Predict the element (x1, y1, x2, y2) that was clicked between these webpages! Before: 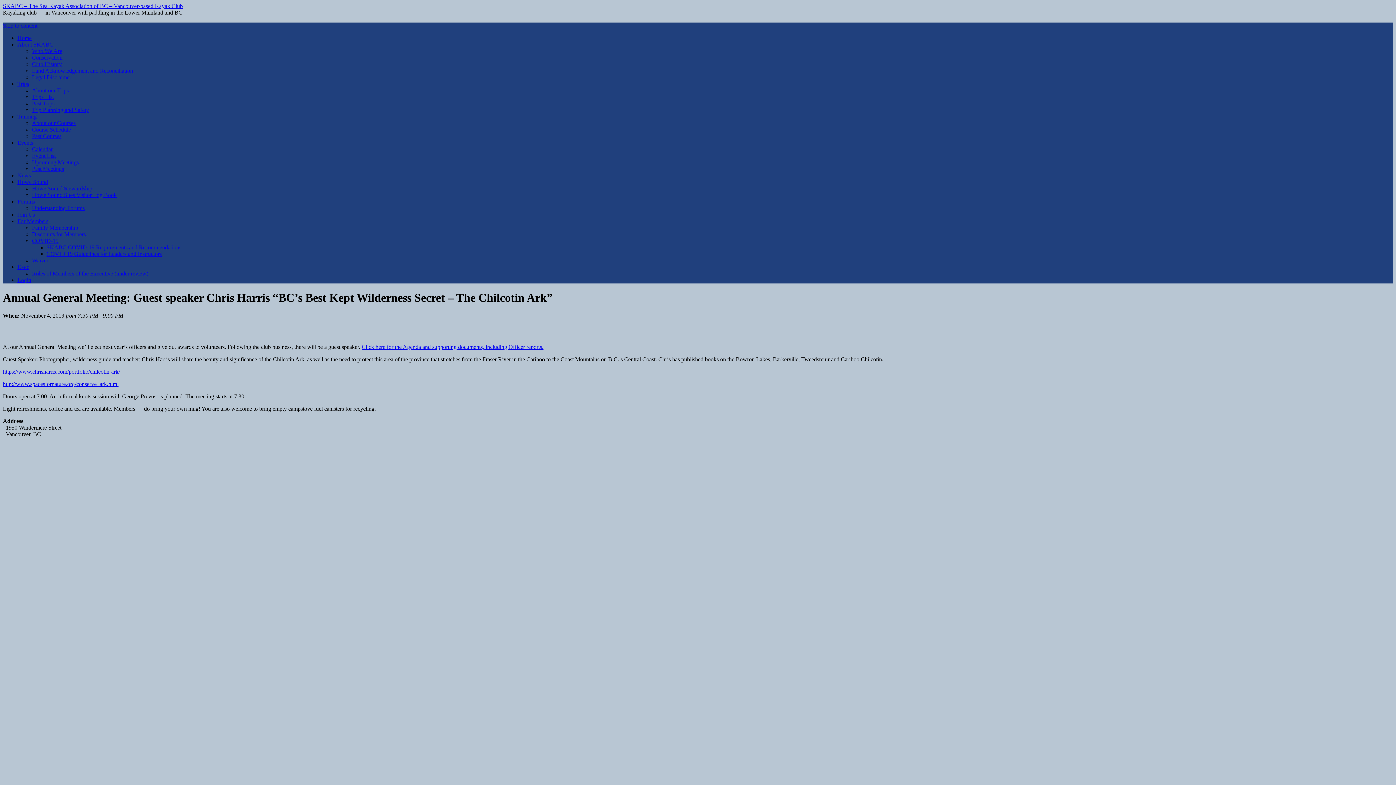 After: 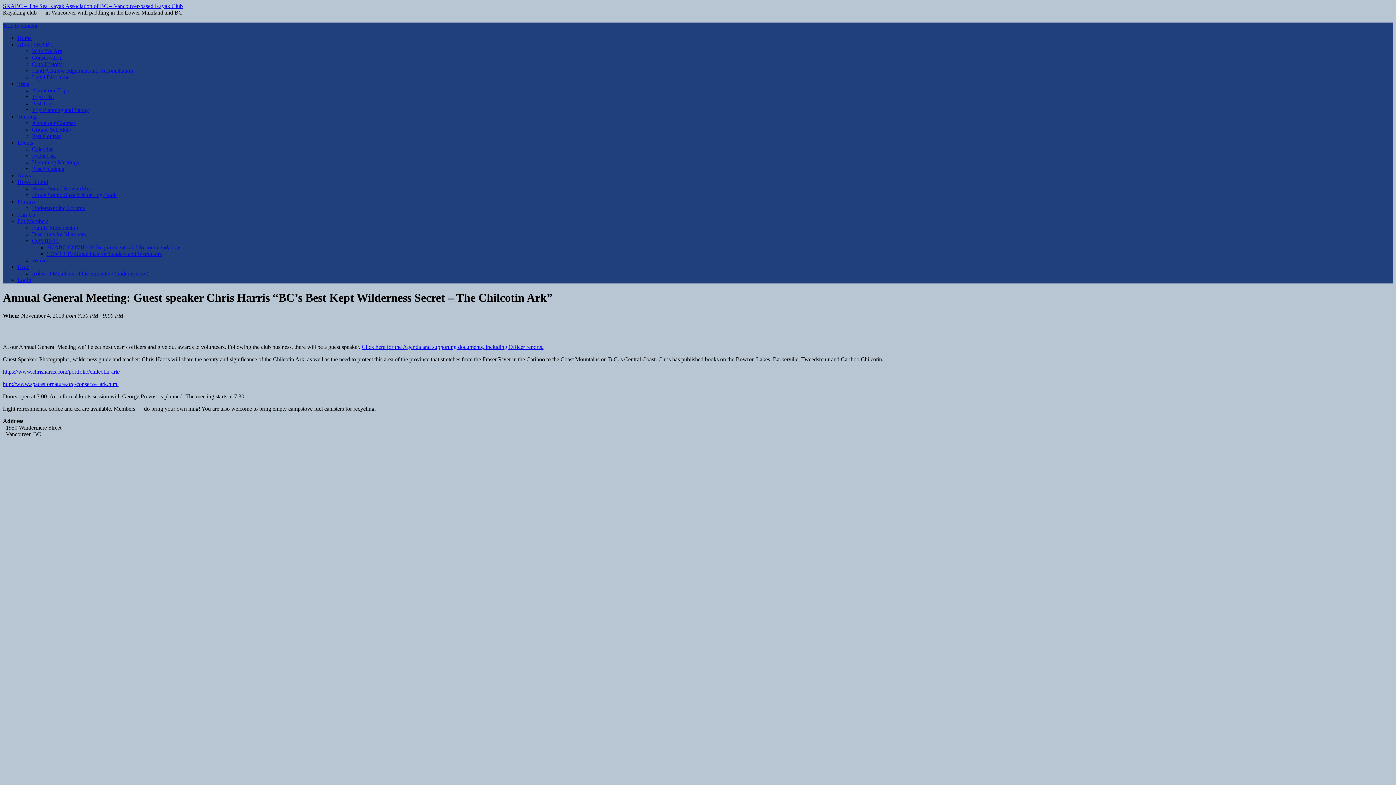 Action: label: Skip to content bbox: (2, 22, 37, 28)